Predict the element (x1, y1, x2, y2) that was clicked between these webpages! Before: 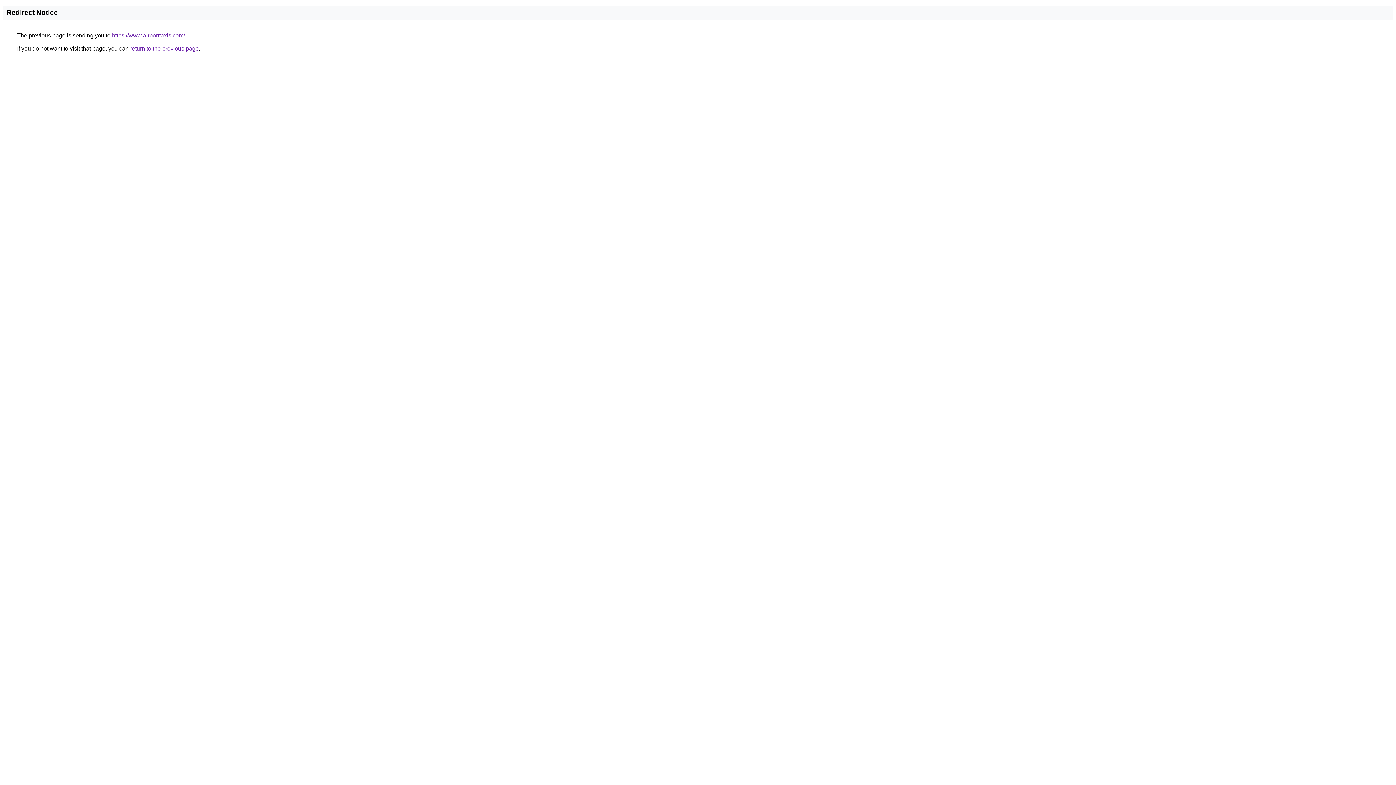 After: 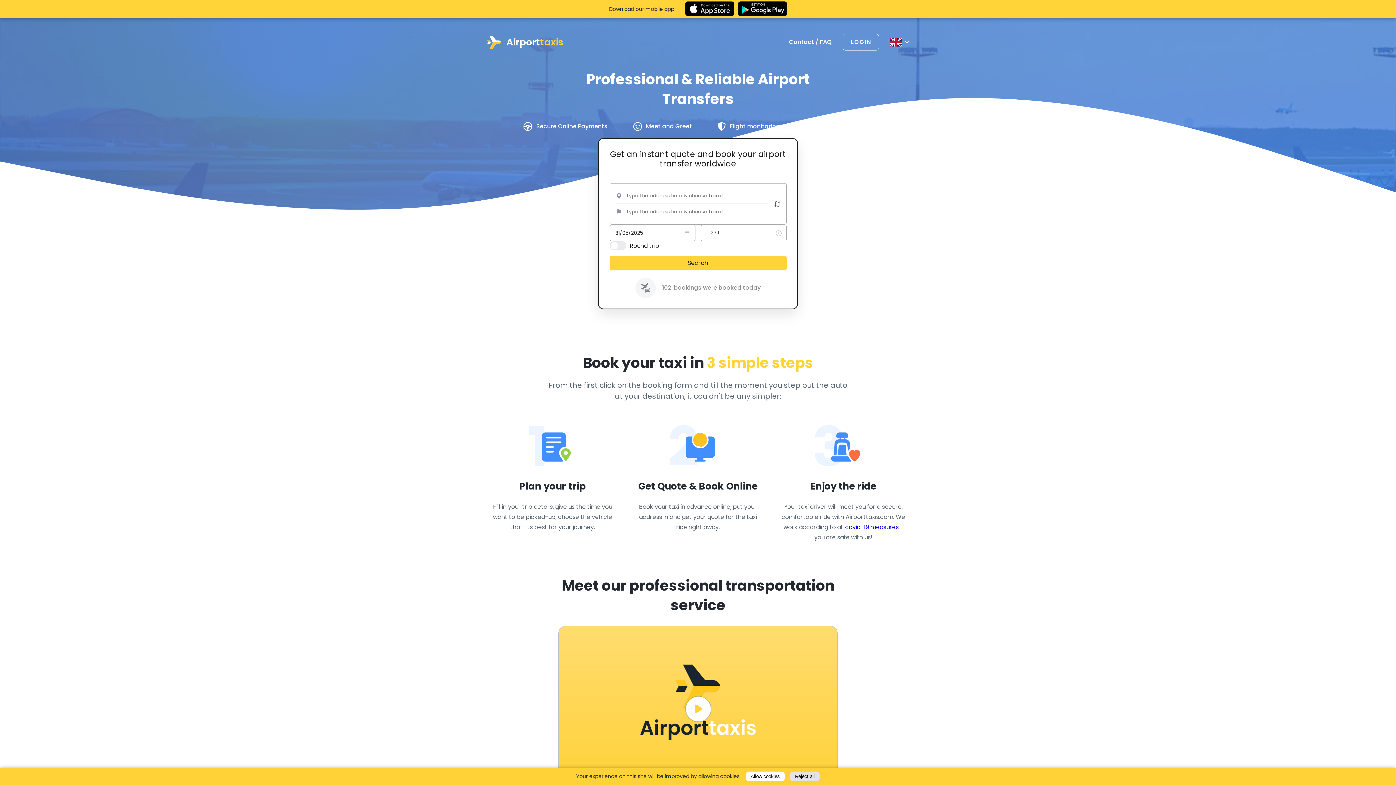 Action: label: https://www.airporttaxis.com/ bbox: (112, 32, 185, 38)